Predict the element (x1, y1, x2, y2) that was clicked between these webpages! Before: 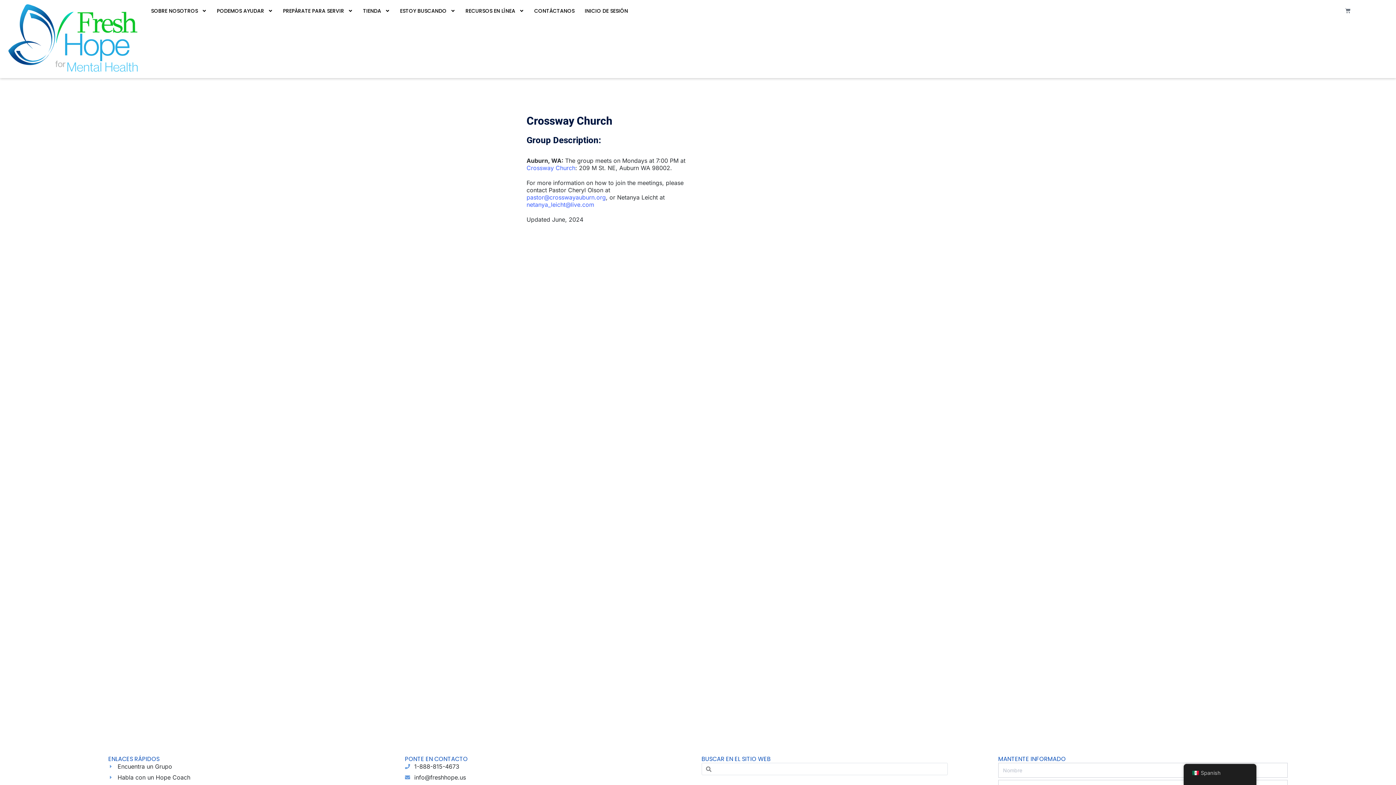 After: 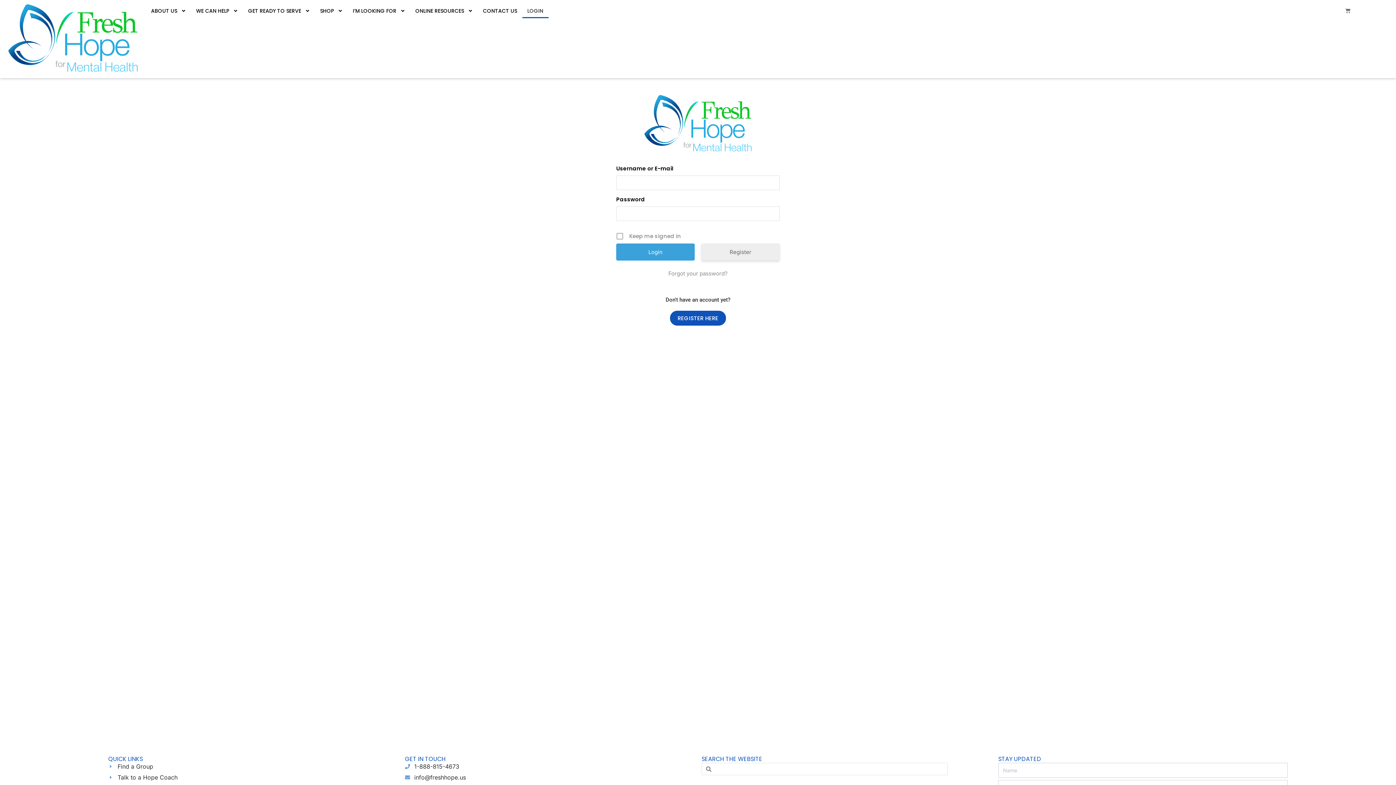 Action: label: INICIO DE SESIÓN bbox: (579, 3, 633, 18)